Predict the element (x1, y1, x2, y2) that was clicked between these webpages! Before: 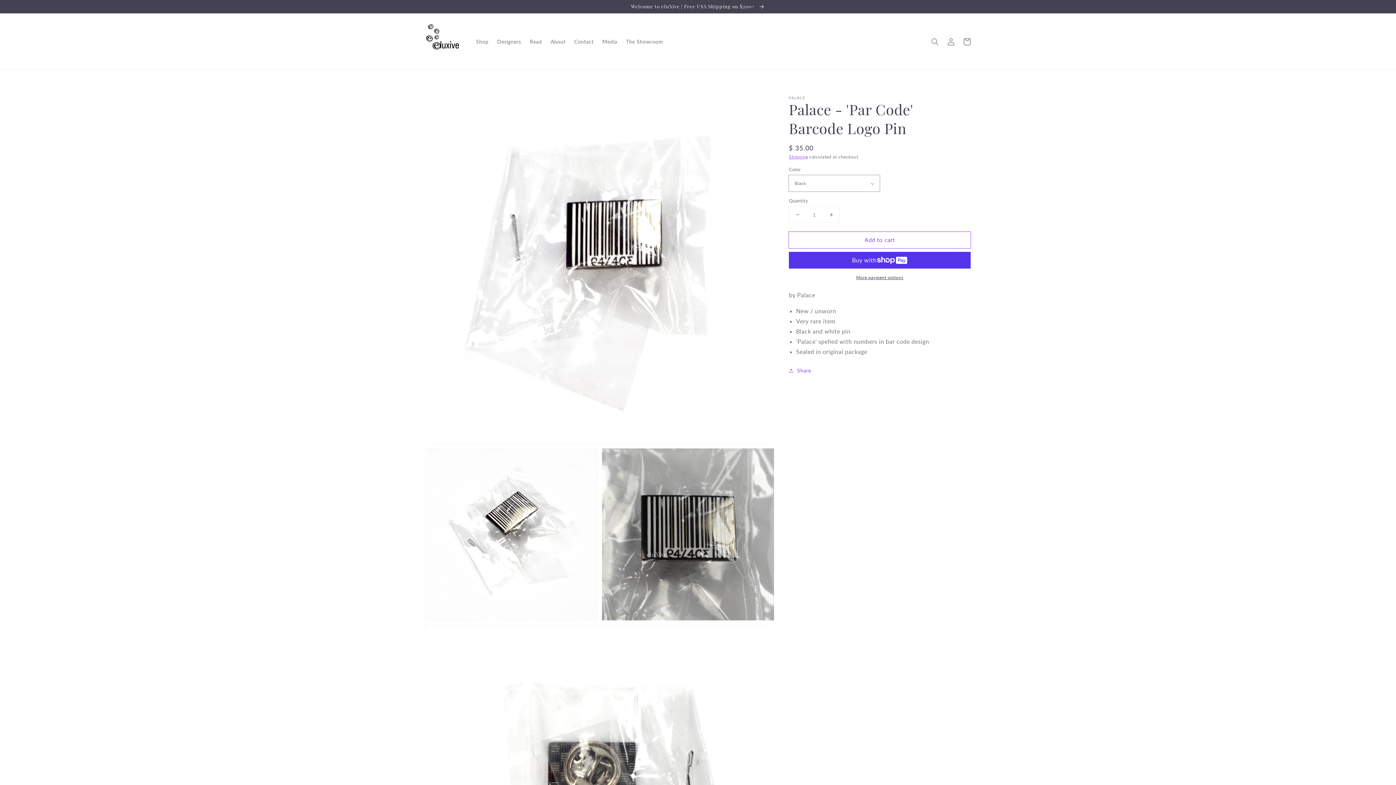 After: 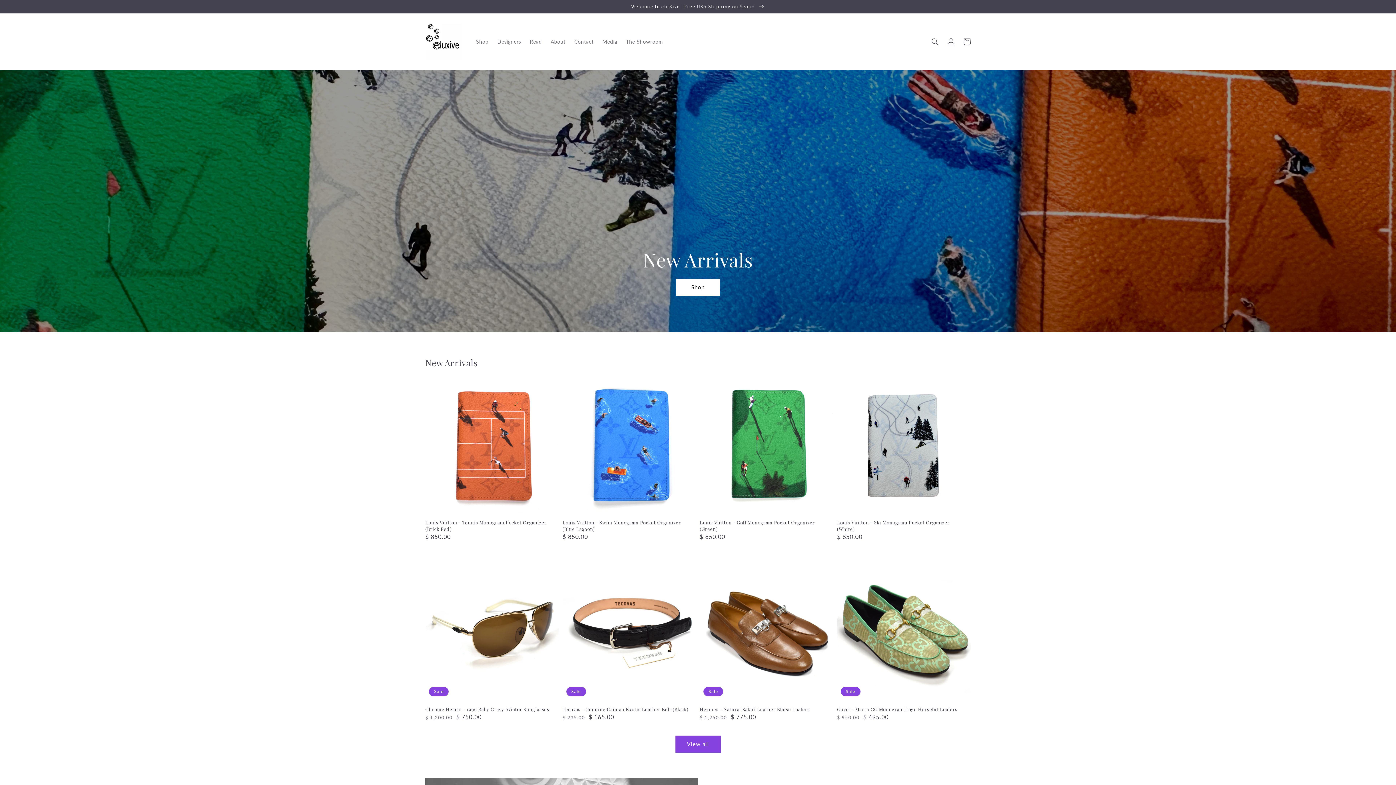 Action: bbox: (422, 20, 464, 62)